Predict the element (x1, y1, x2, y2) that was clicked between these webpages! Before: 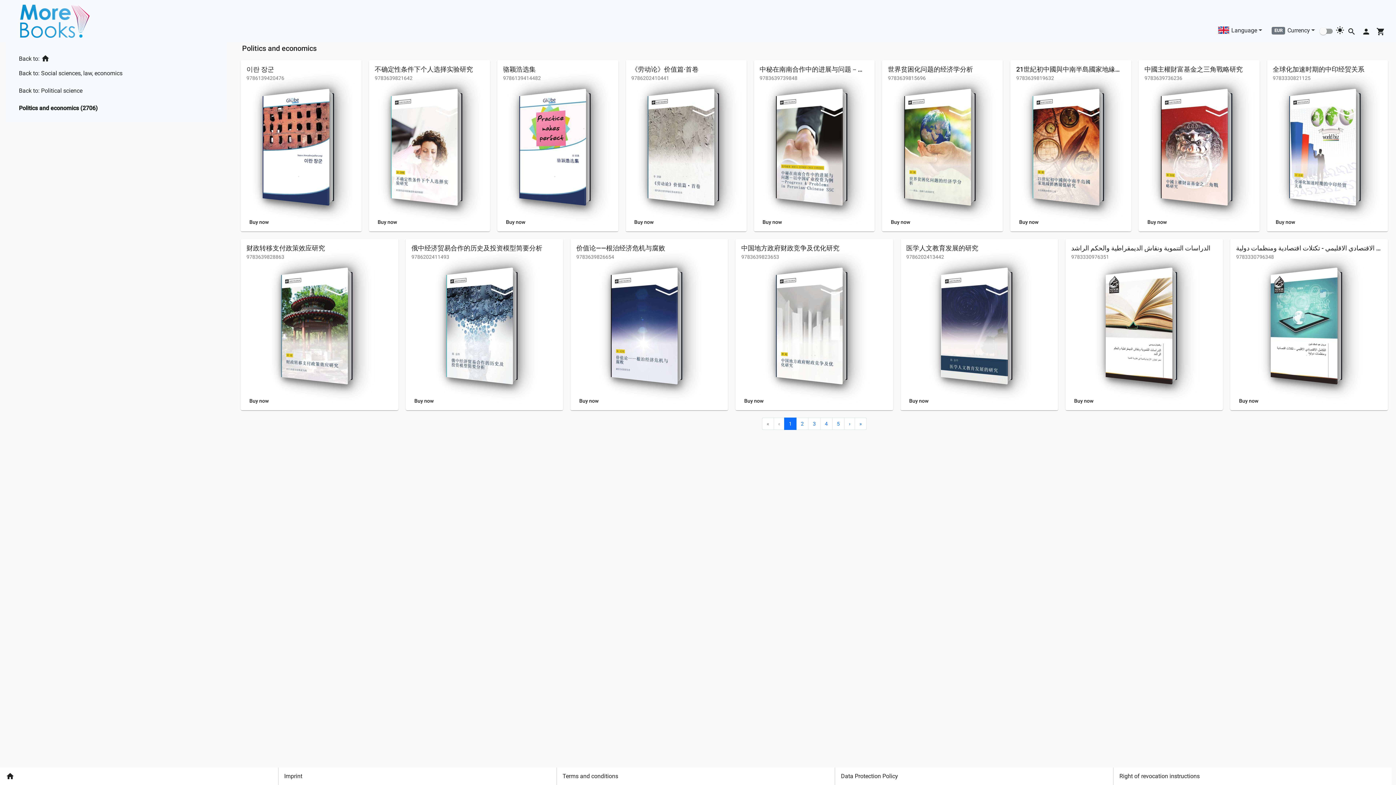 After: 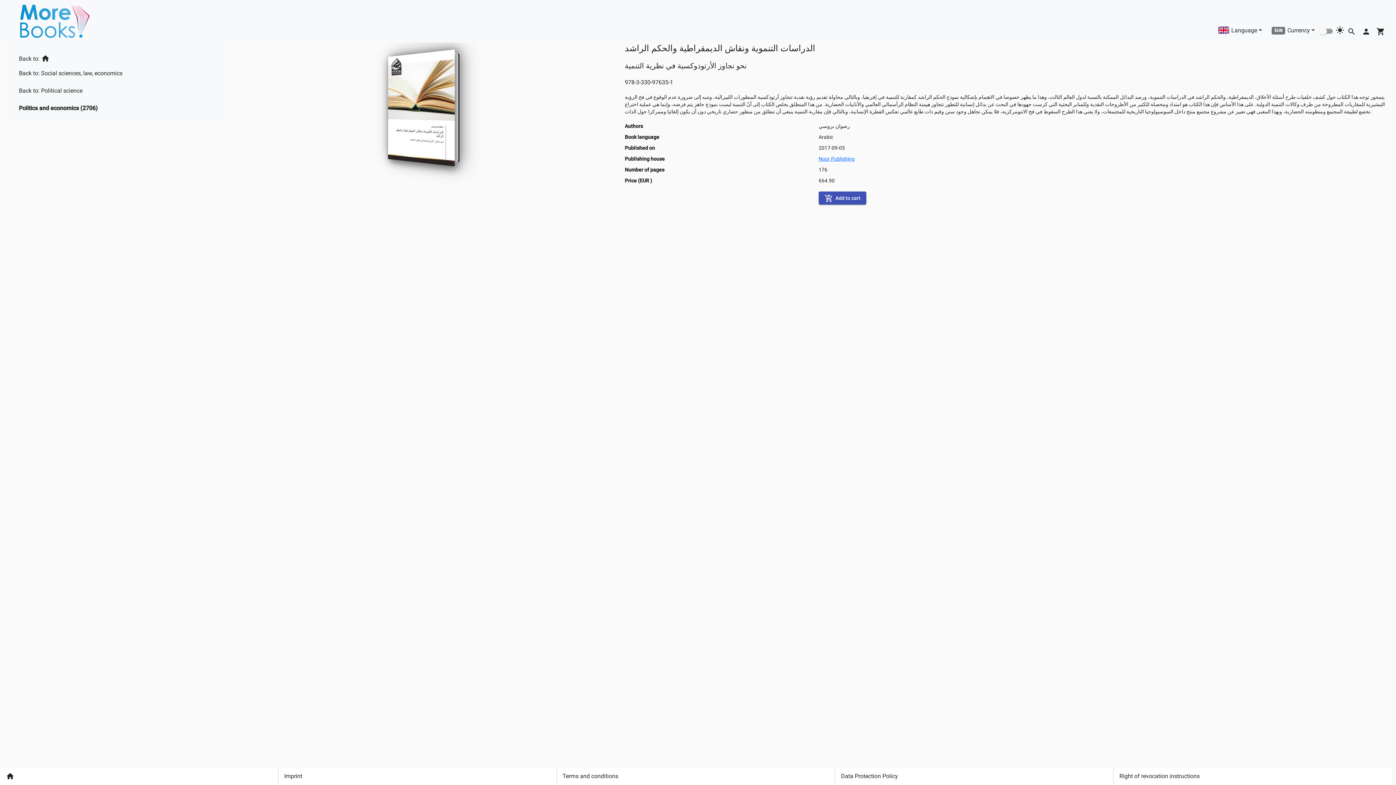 Action: bbox: (1192, 394, 1220, 407) label: €64.90